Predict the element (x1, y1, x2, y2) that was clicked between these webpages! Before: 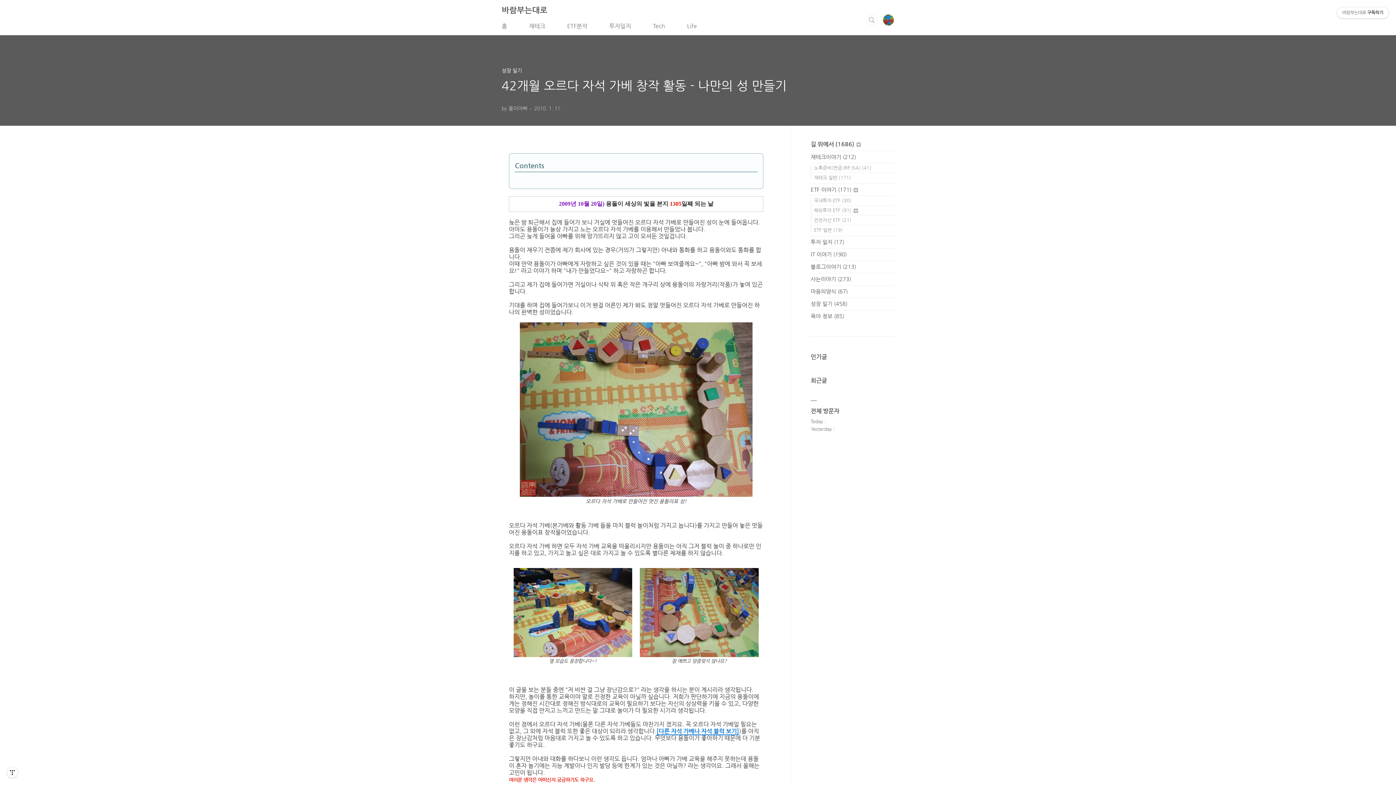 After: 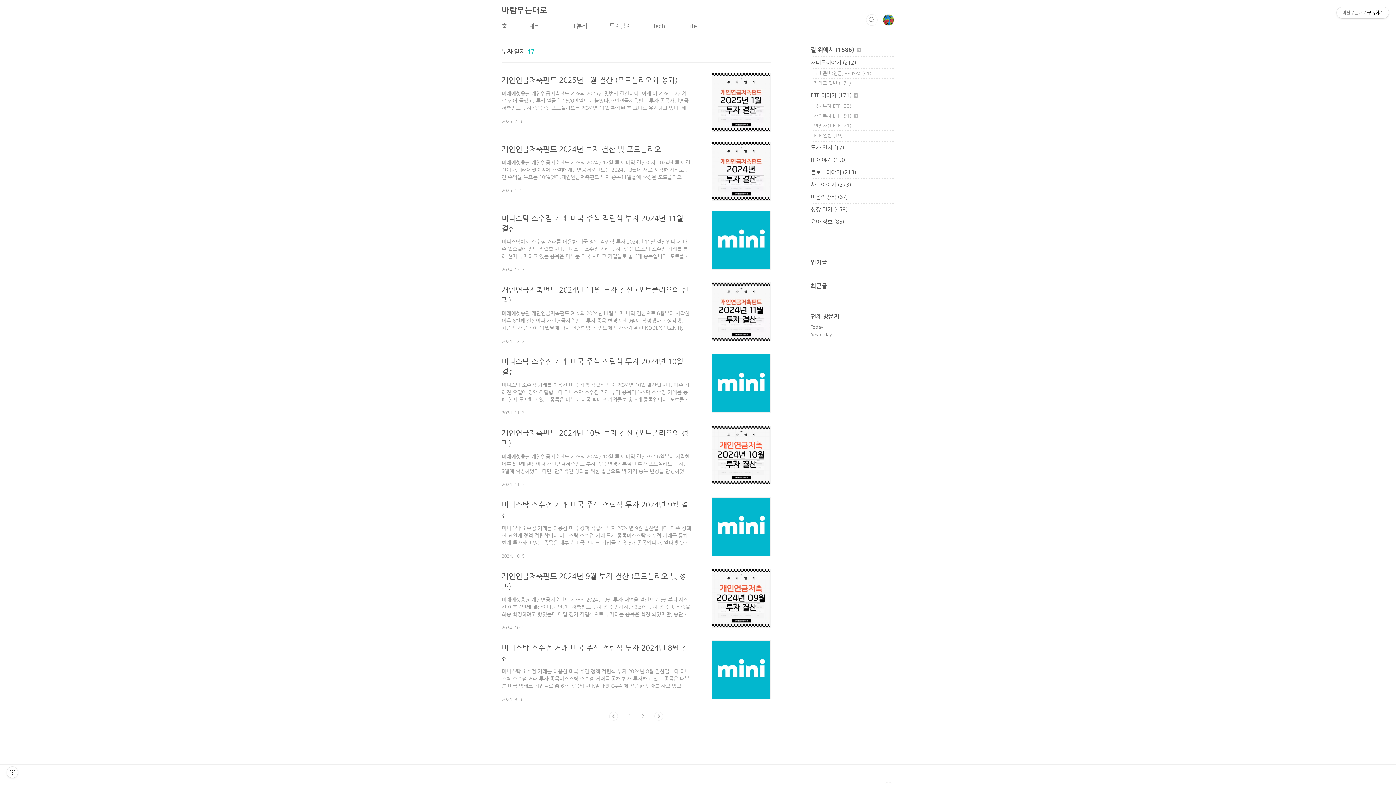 Action: bbox: (608, 14, 632, 38) label: 투자일지